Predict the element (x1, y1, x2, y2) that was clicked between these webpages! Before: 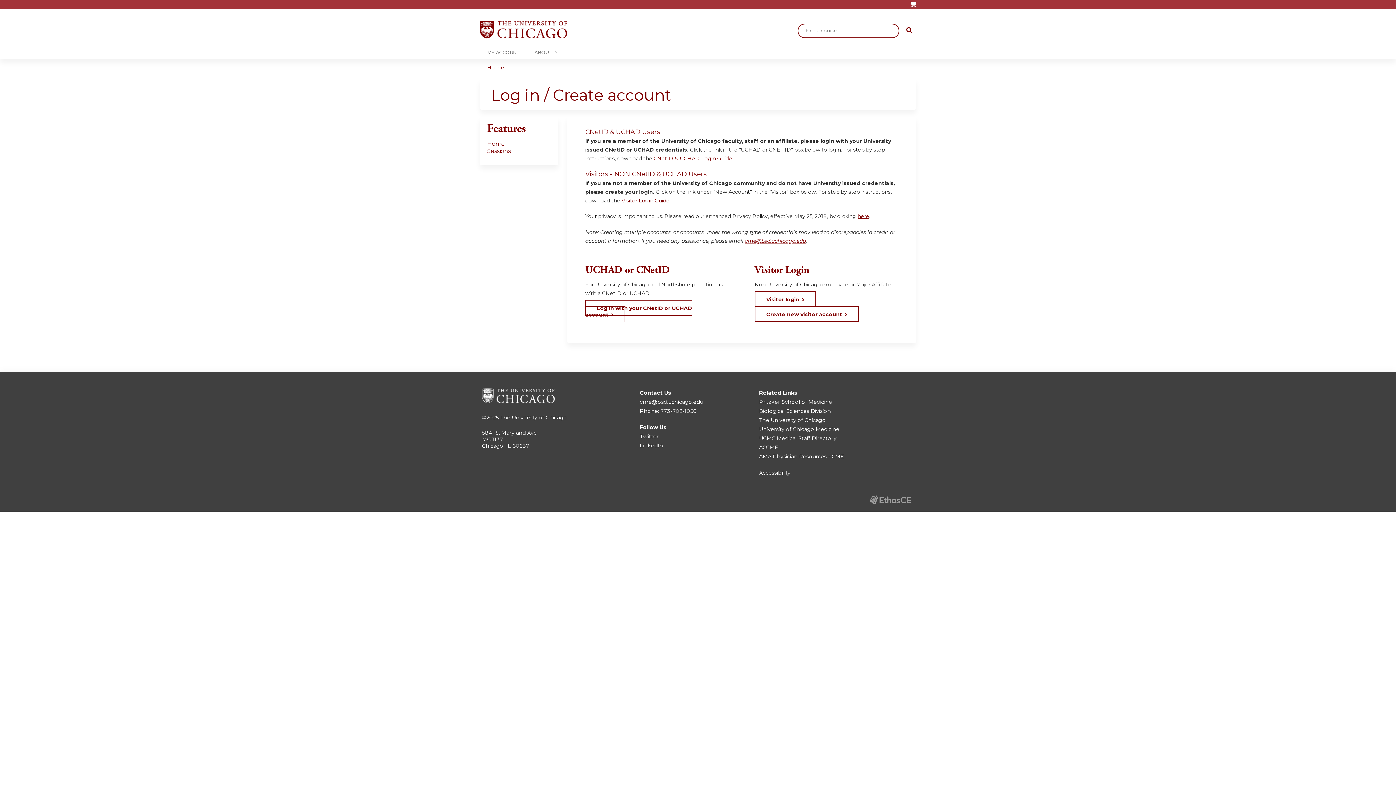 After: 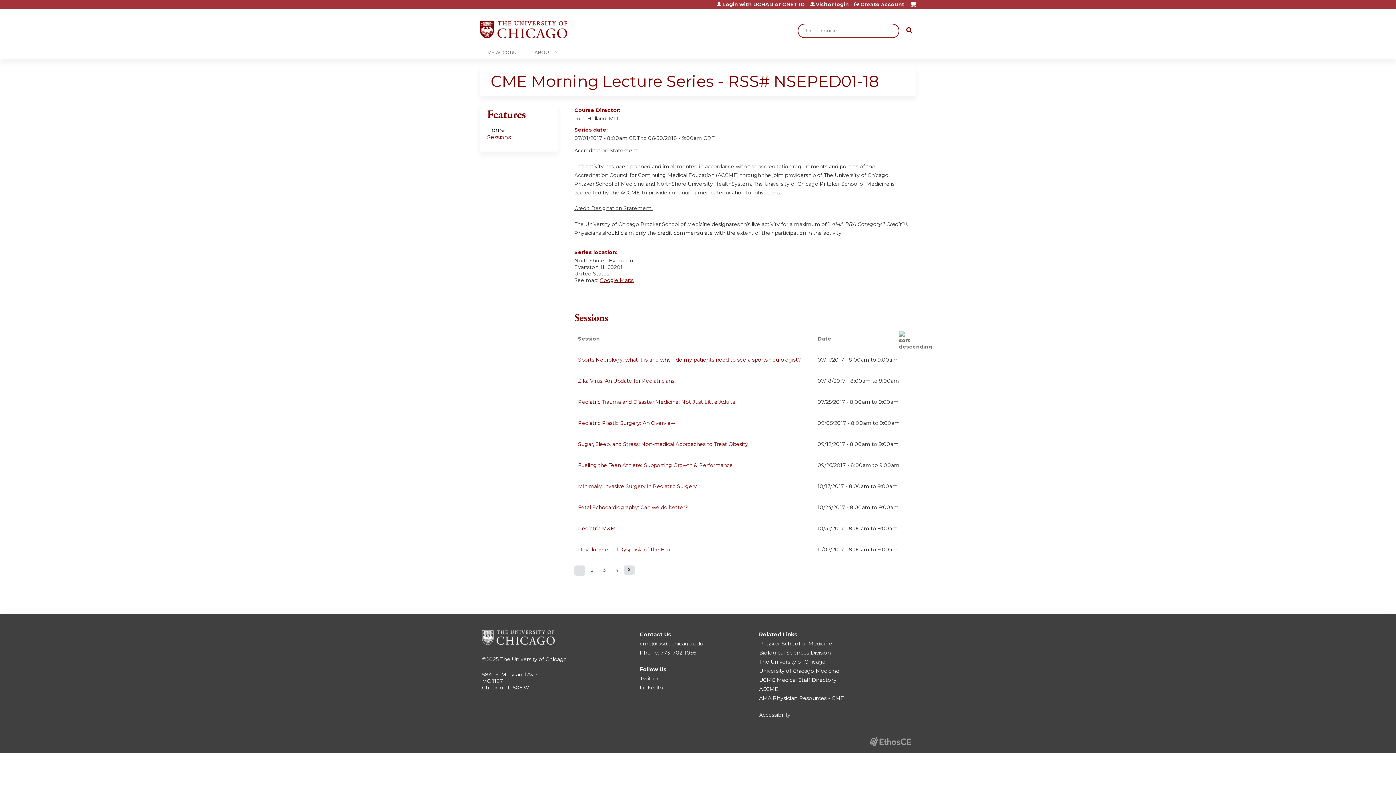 Action: label: Home bbox: (487, 140, 505, 147)